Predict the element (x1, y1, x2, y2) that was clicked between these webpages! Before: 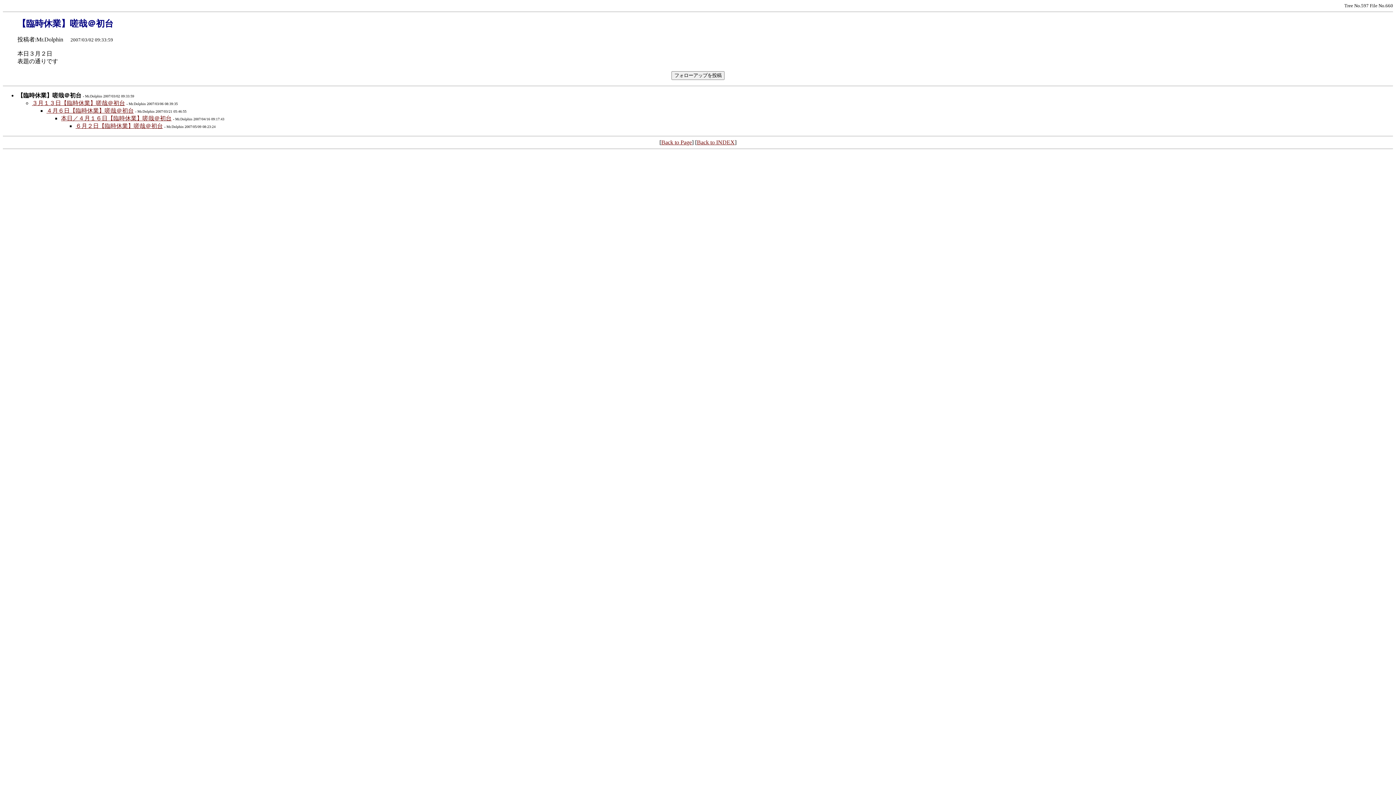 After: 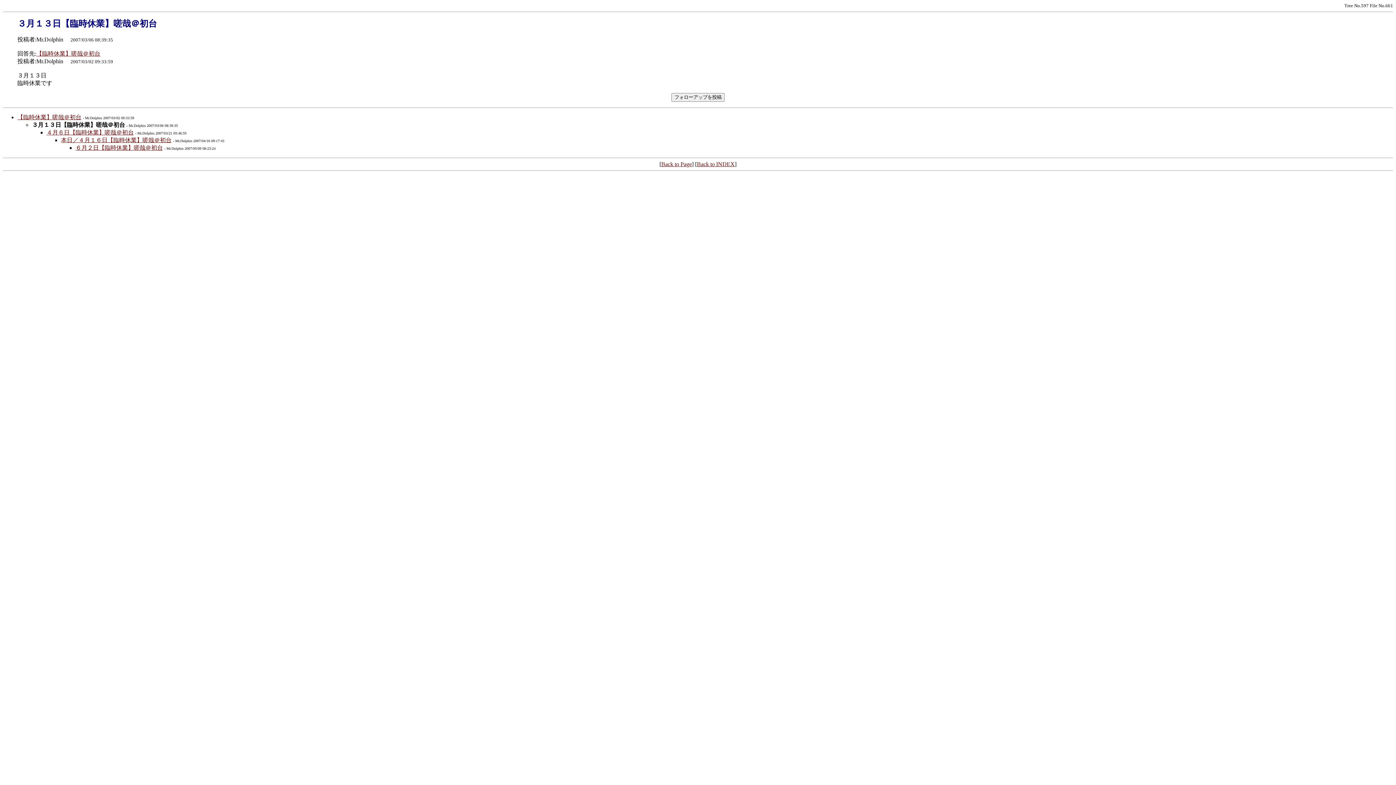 Action: label: ３月１３日【臨時休業】嗟哉＠初台 bbox: (32, 100, 125, 106)